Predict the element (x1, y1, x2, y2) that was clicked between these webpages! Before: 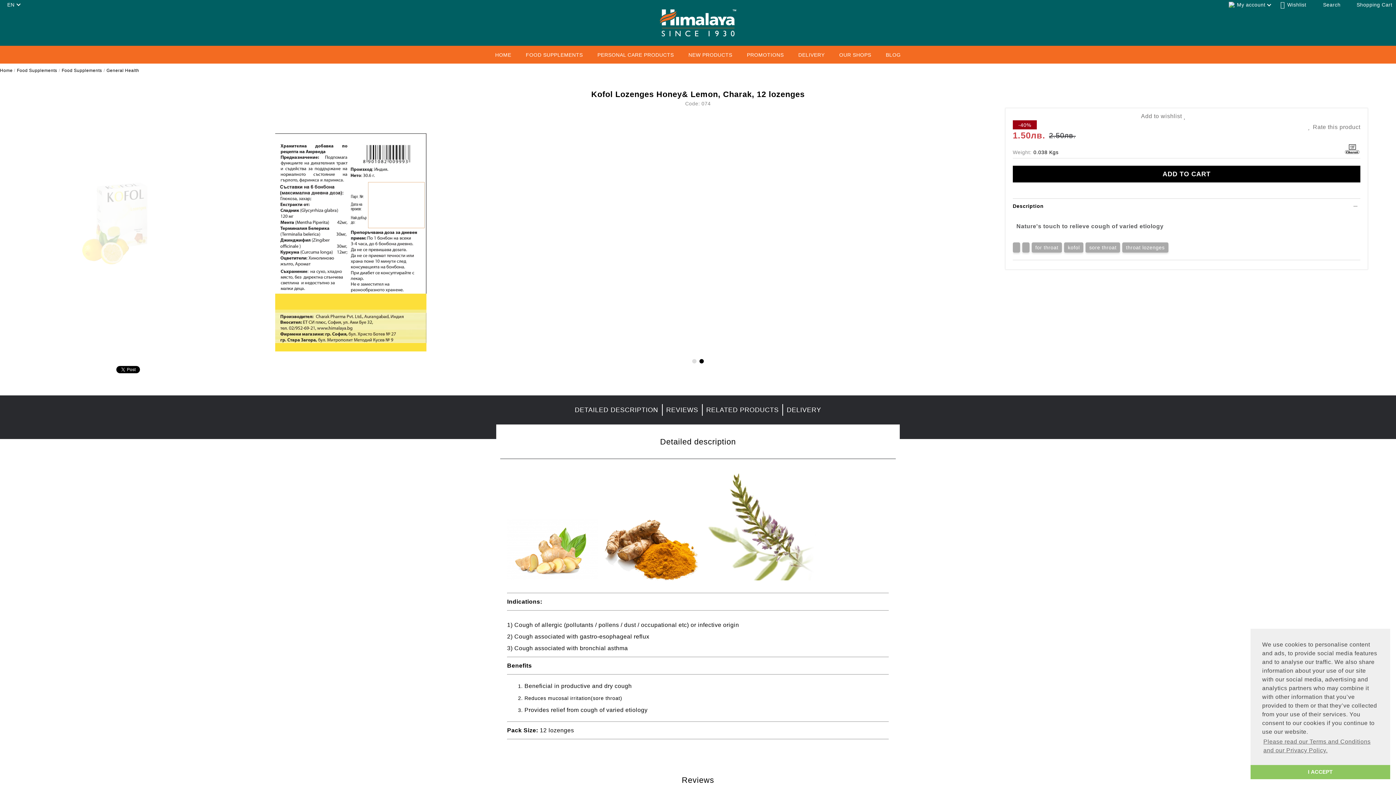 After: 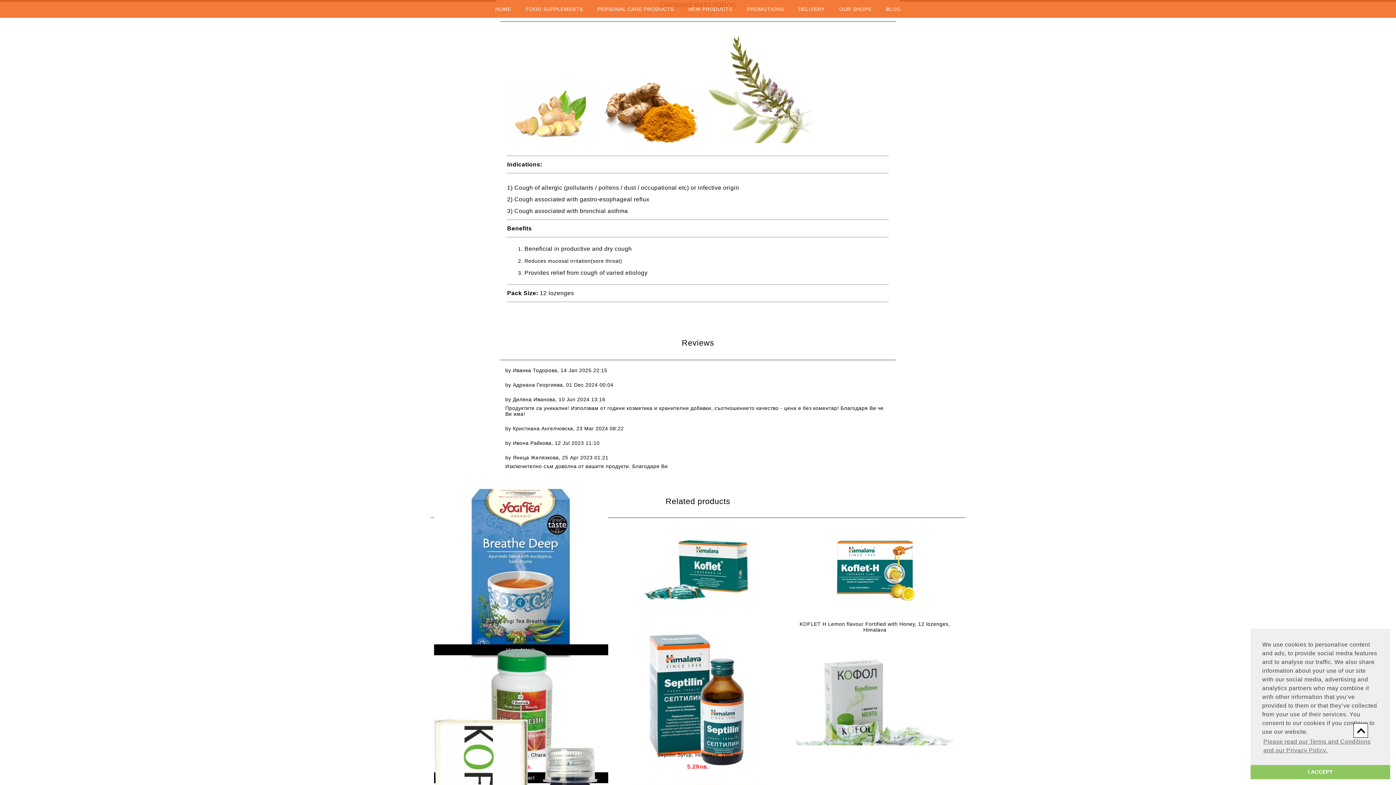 Action: label: DETAILED DESCRIPTION bbox: (571, 402, 662, 417)